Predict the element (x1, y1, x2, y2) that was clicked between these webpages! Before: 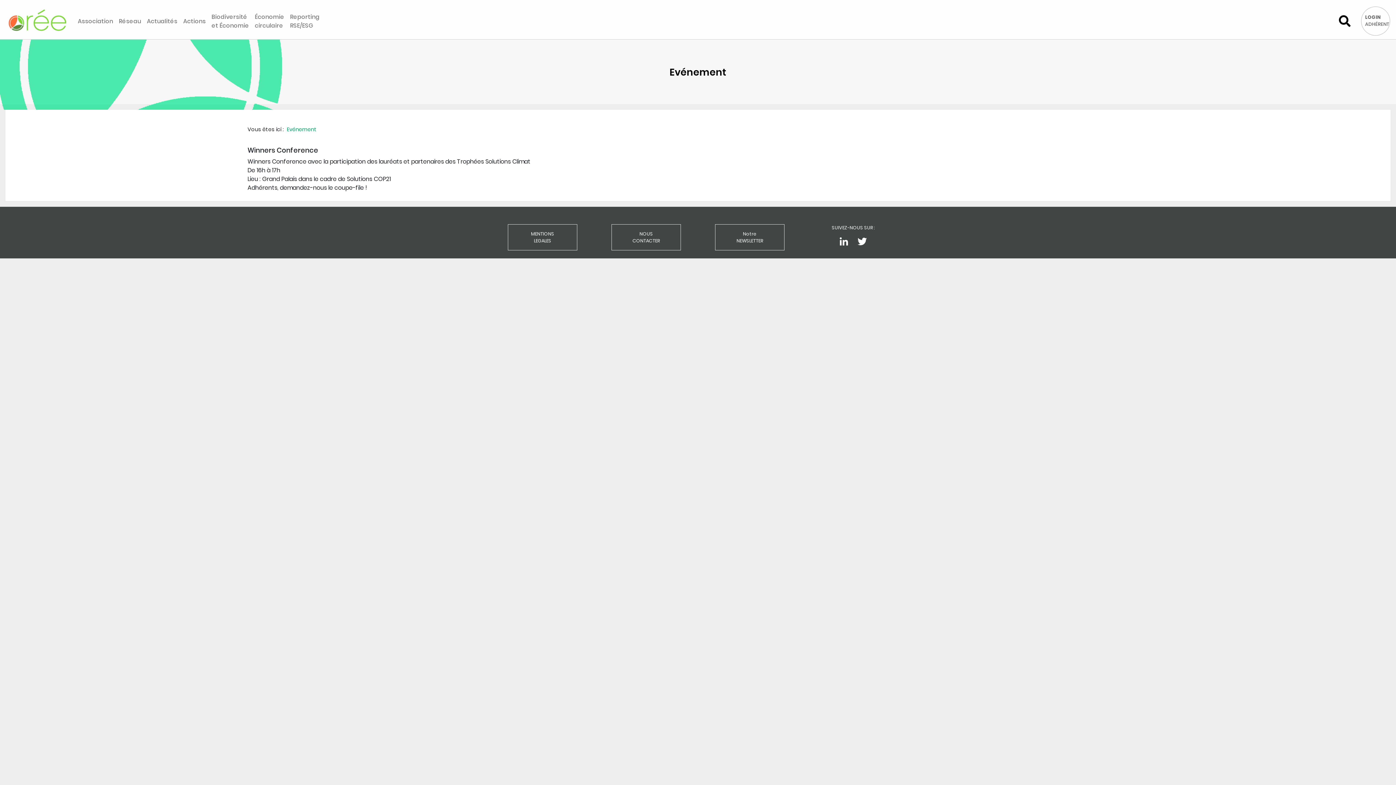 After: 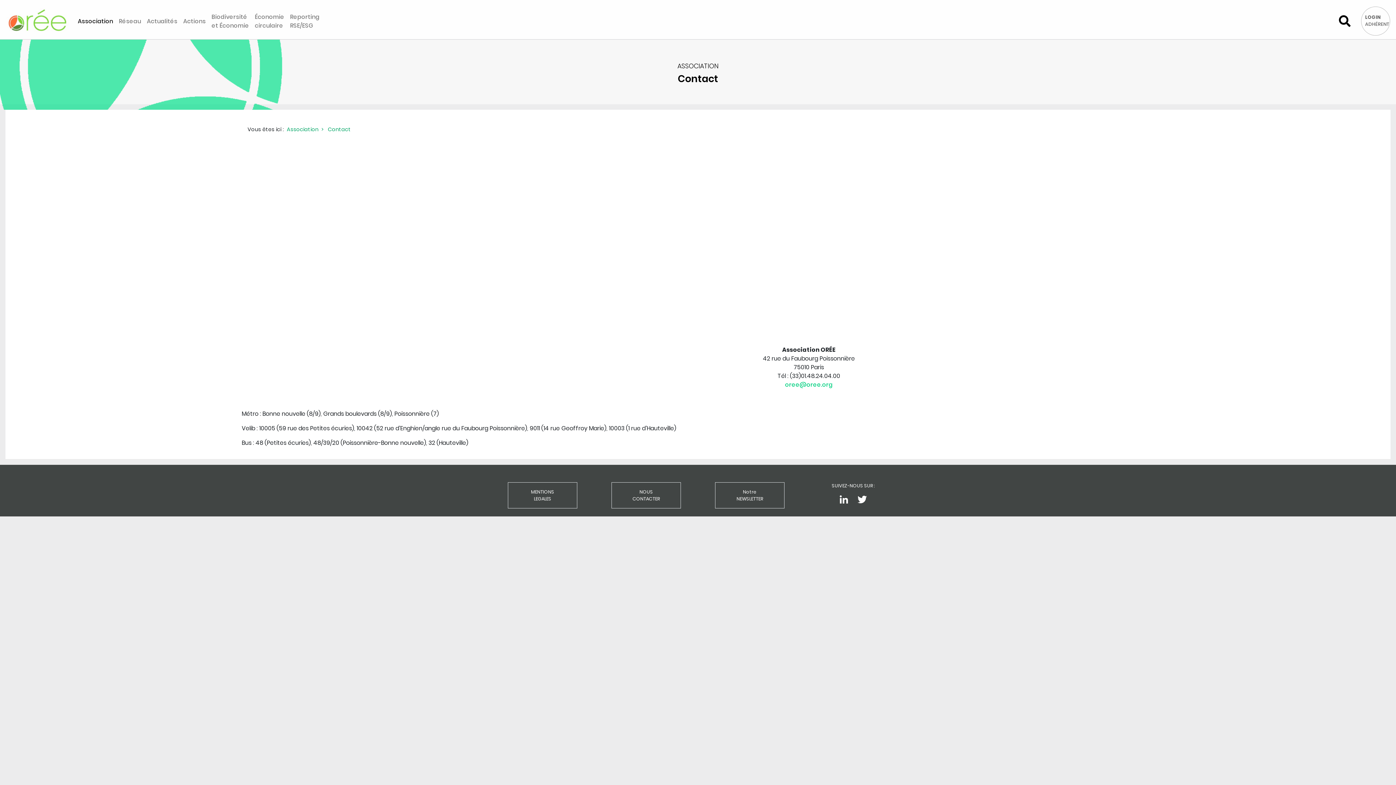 Action: label: NOUS
CONTACTER bbox: (611, 224, 681, 250)